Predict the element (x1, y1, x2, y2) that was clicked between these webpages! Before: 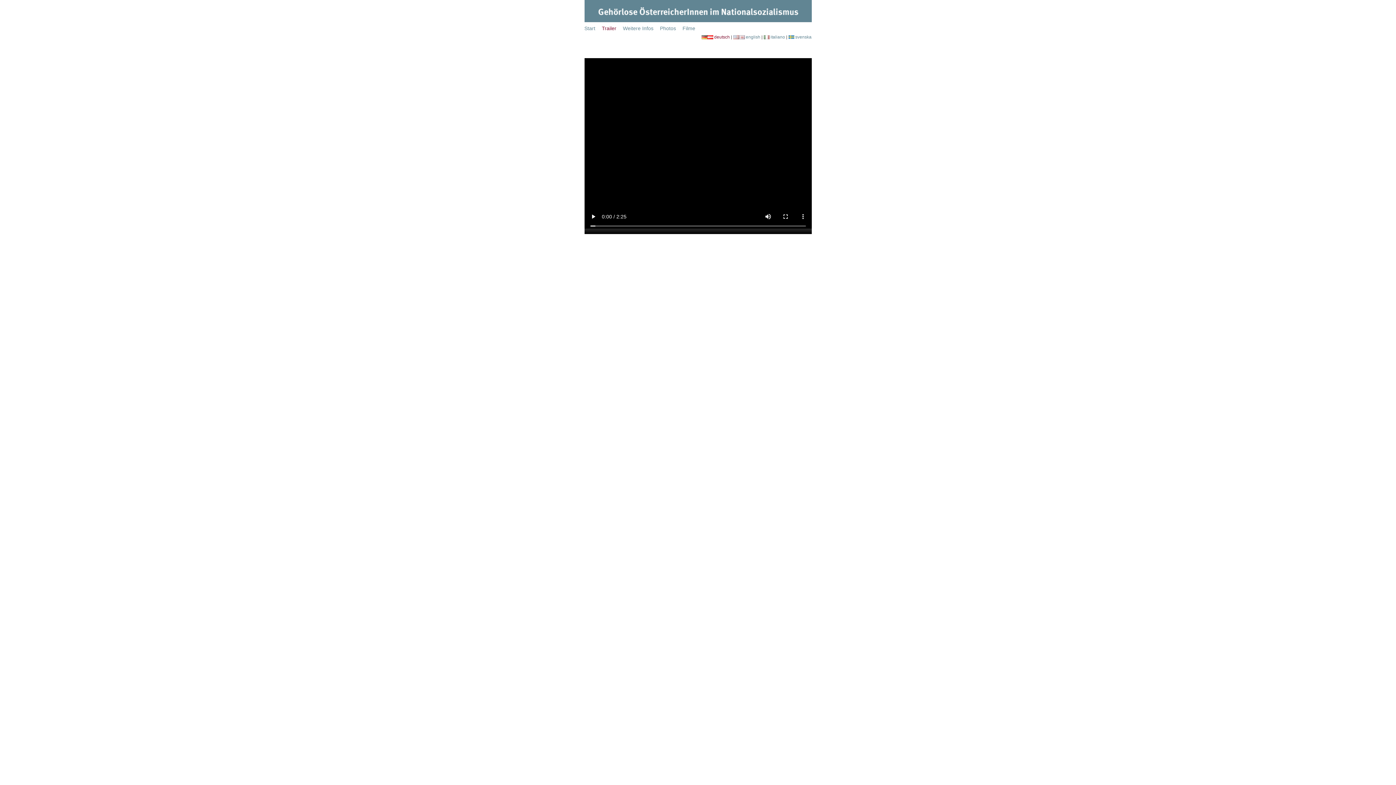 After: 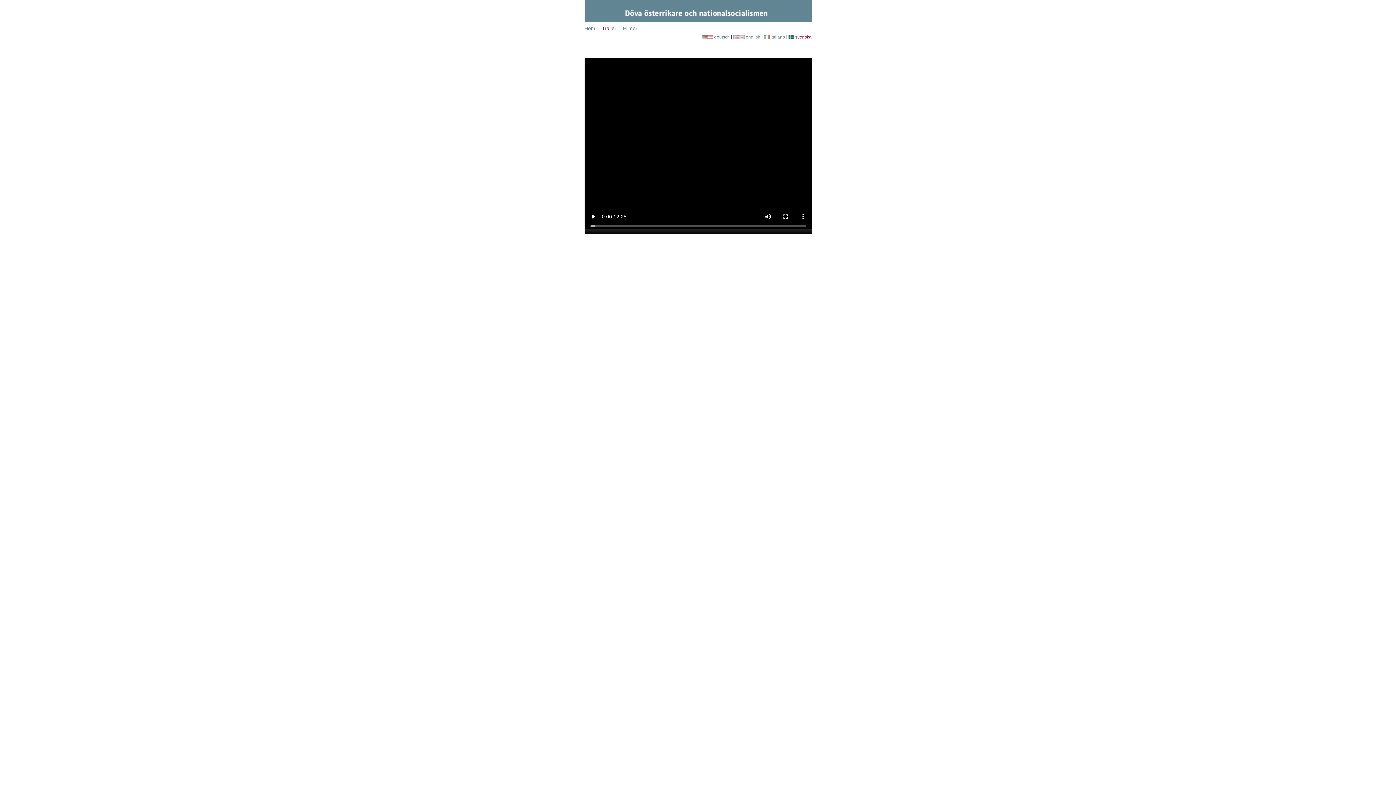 Action: label: svenska bbox: (788, 34, 811, 39)